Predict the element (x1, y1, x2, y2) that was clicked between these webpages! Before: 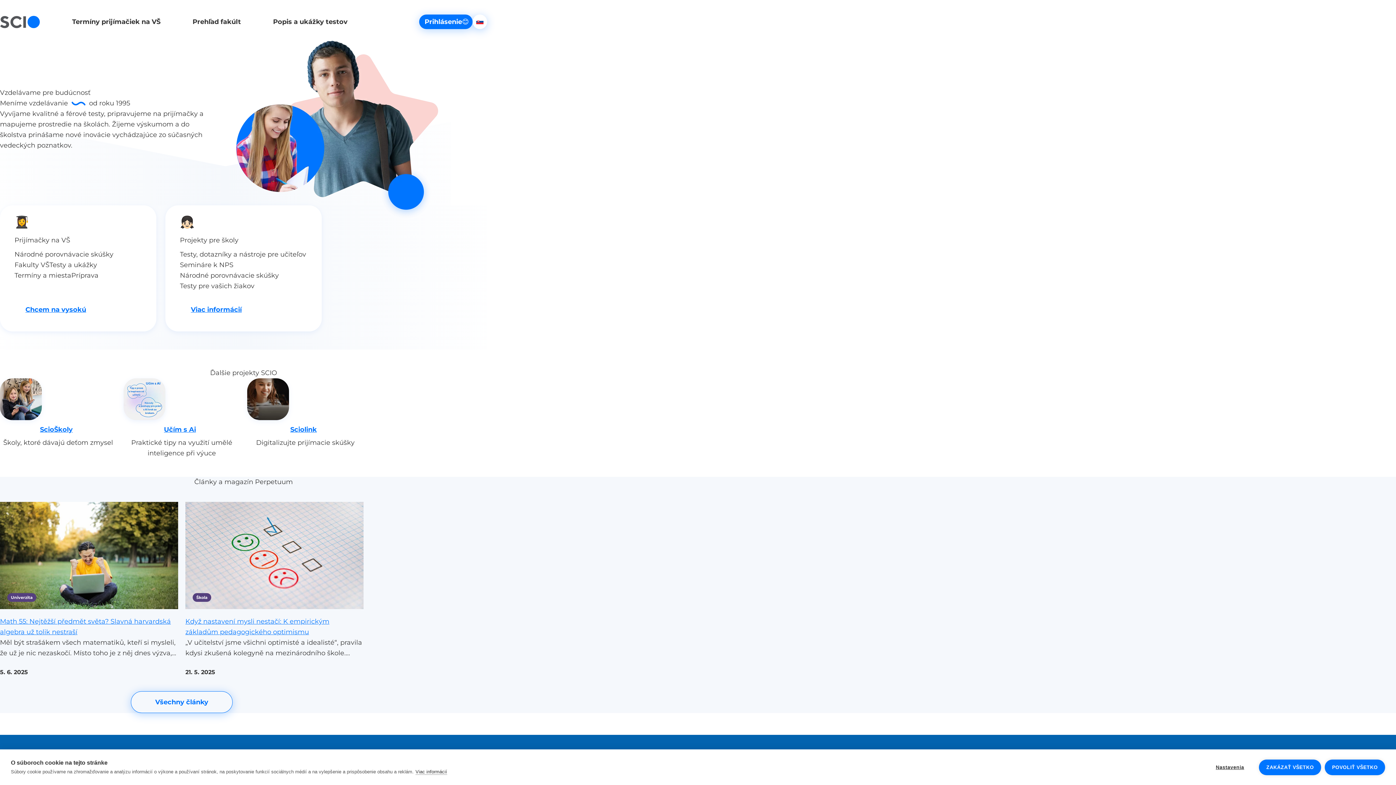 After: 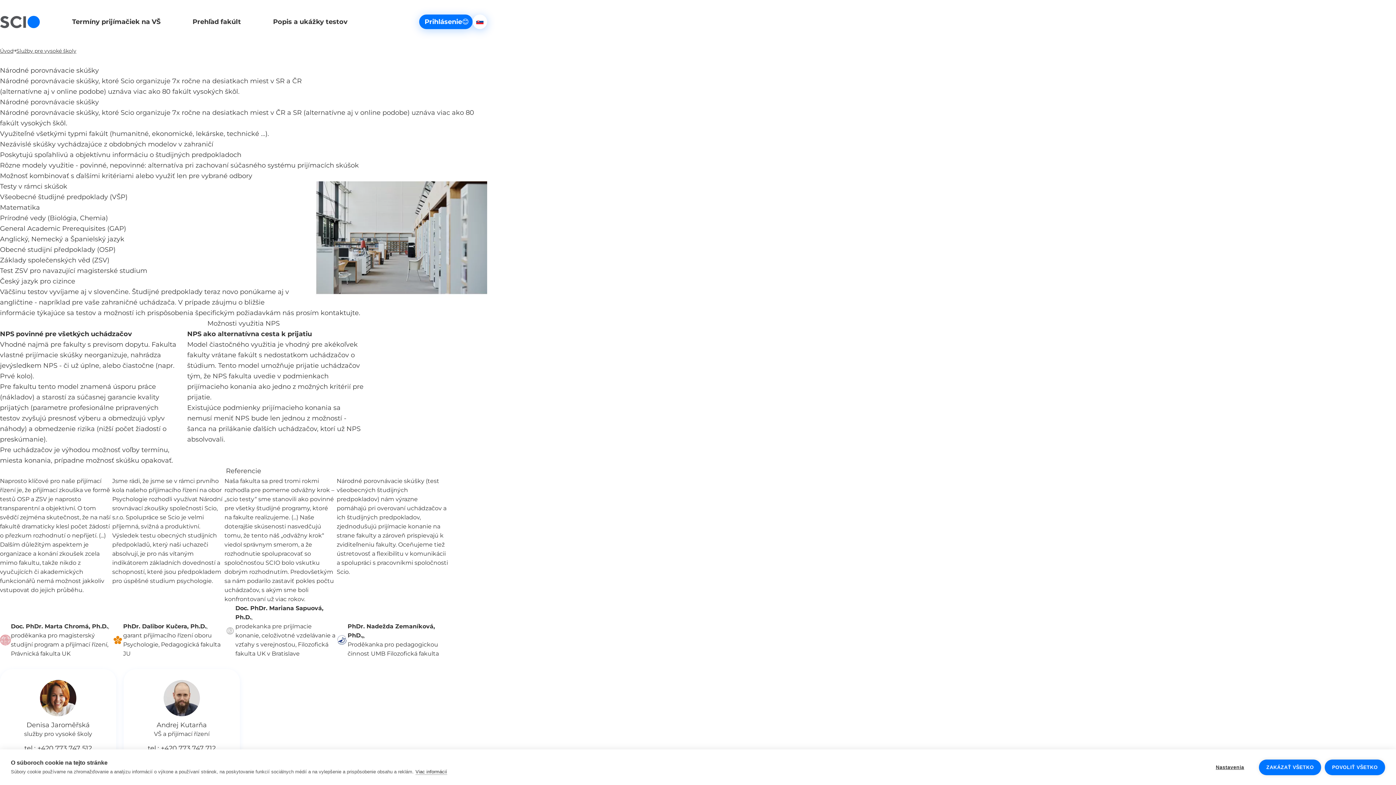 Action: bbox: (180, 271, 278, 279) label: Národné porovnávacie skúšky